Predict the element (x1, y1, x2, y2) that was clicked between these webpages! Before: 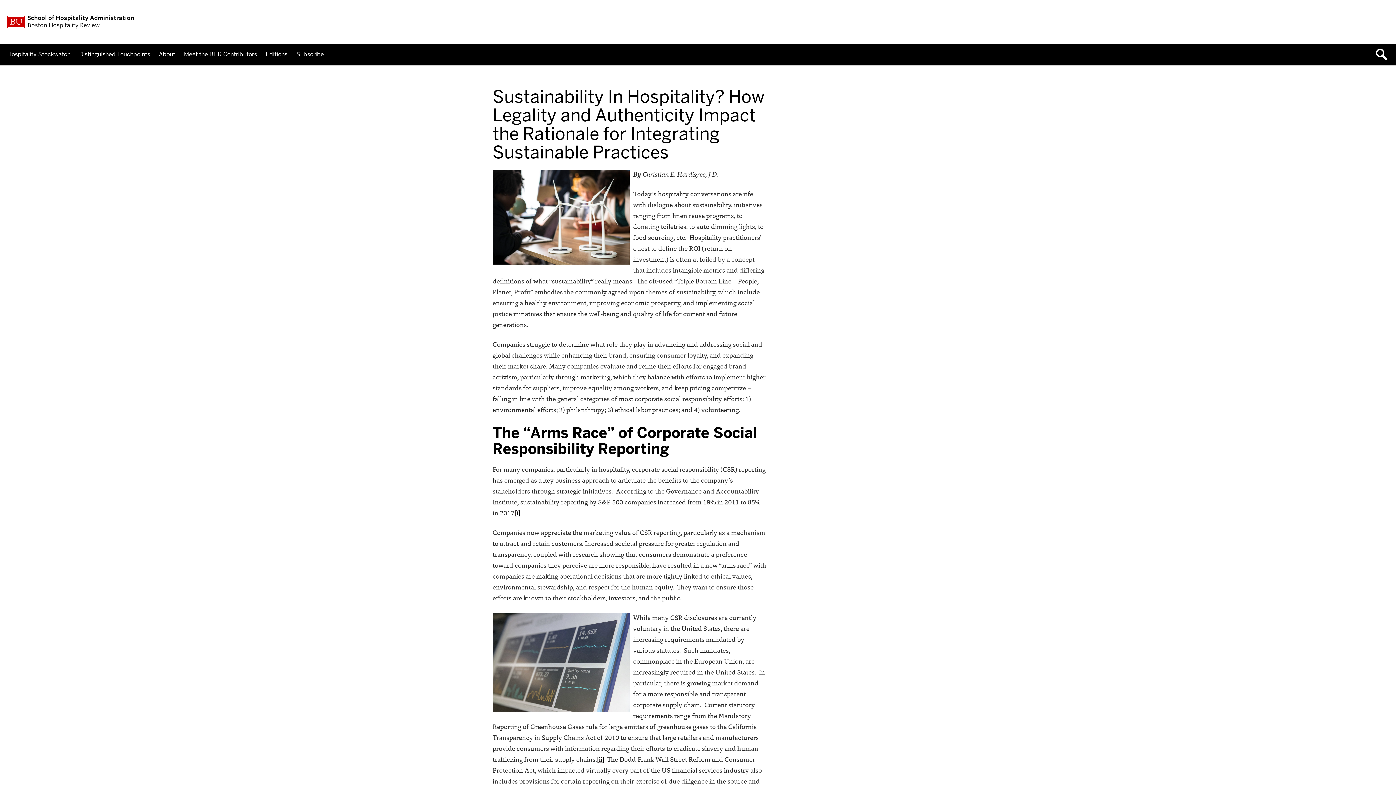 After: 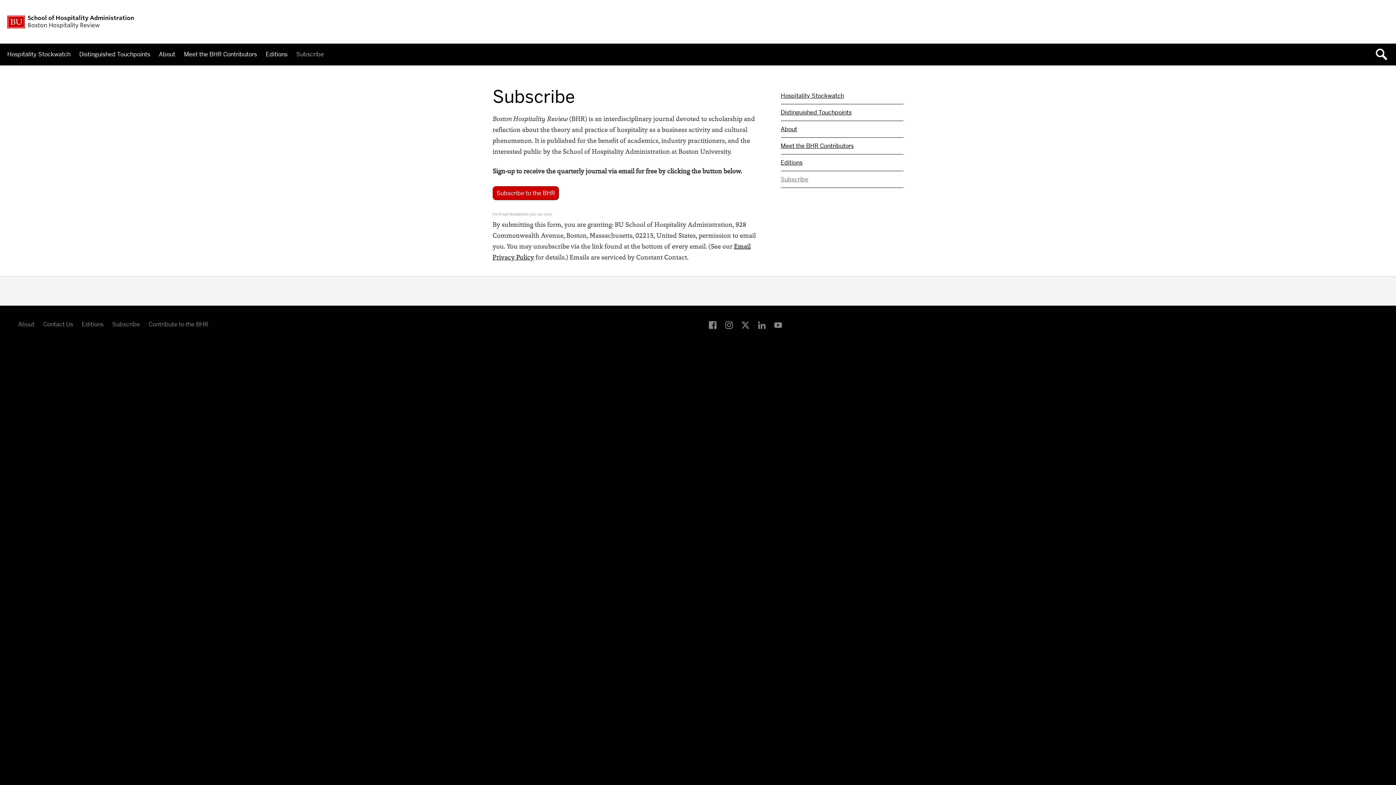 Action: bbox: (292, 43, 327, 65) label: Subscribe